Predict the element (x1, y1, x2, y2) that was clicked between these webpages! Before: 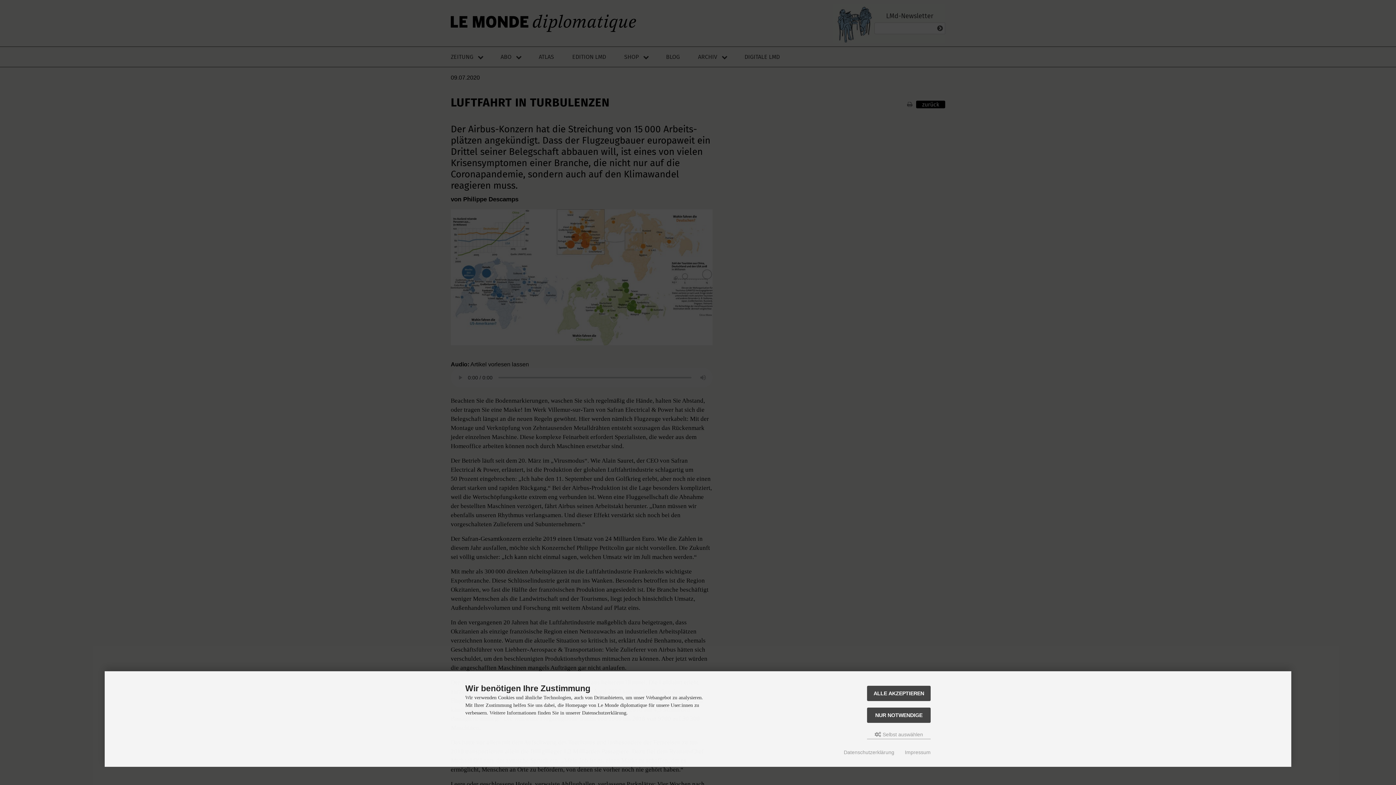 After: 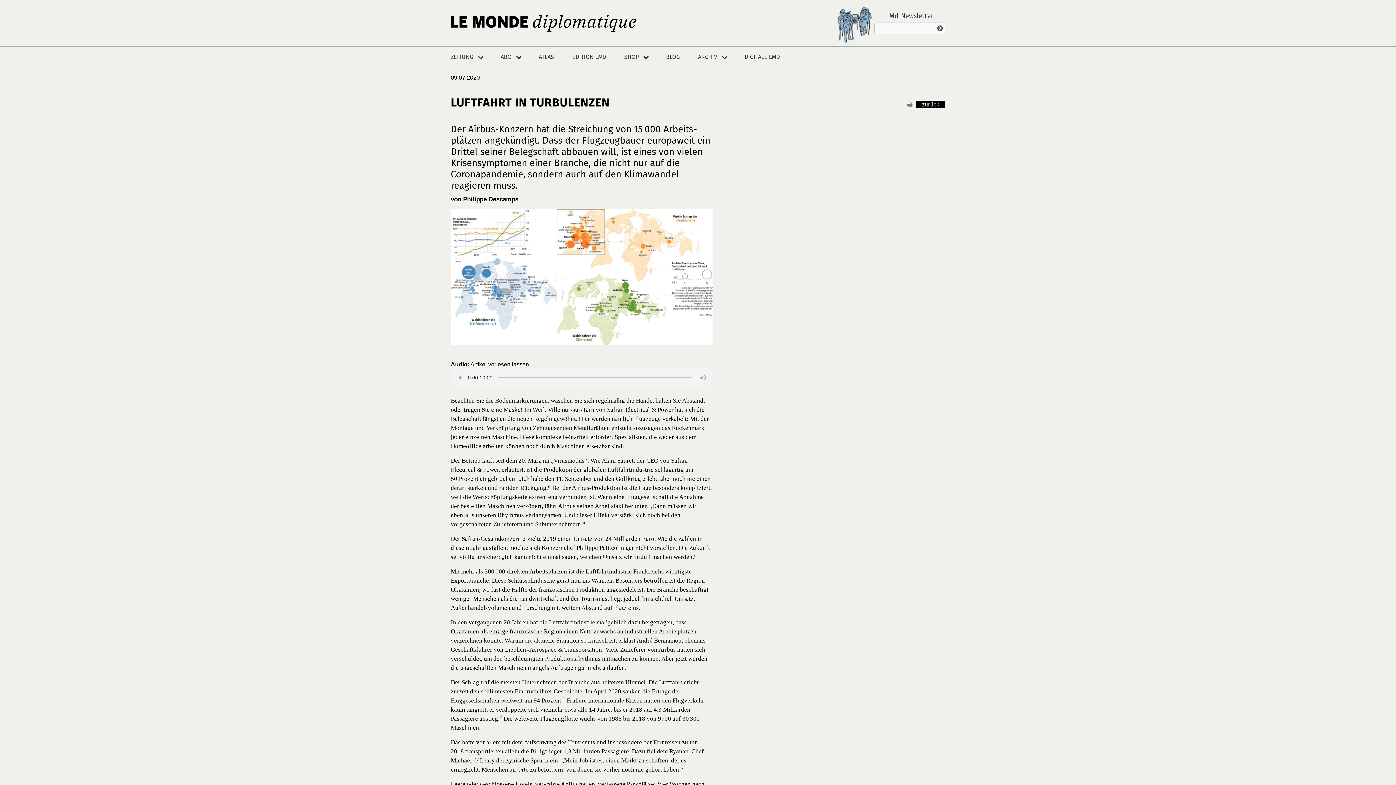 Action: label: ALLE AKZEPTIEREN bbox: (867, 686, 930, 701)